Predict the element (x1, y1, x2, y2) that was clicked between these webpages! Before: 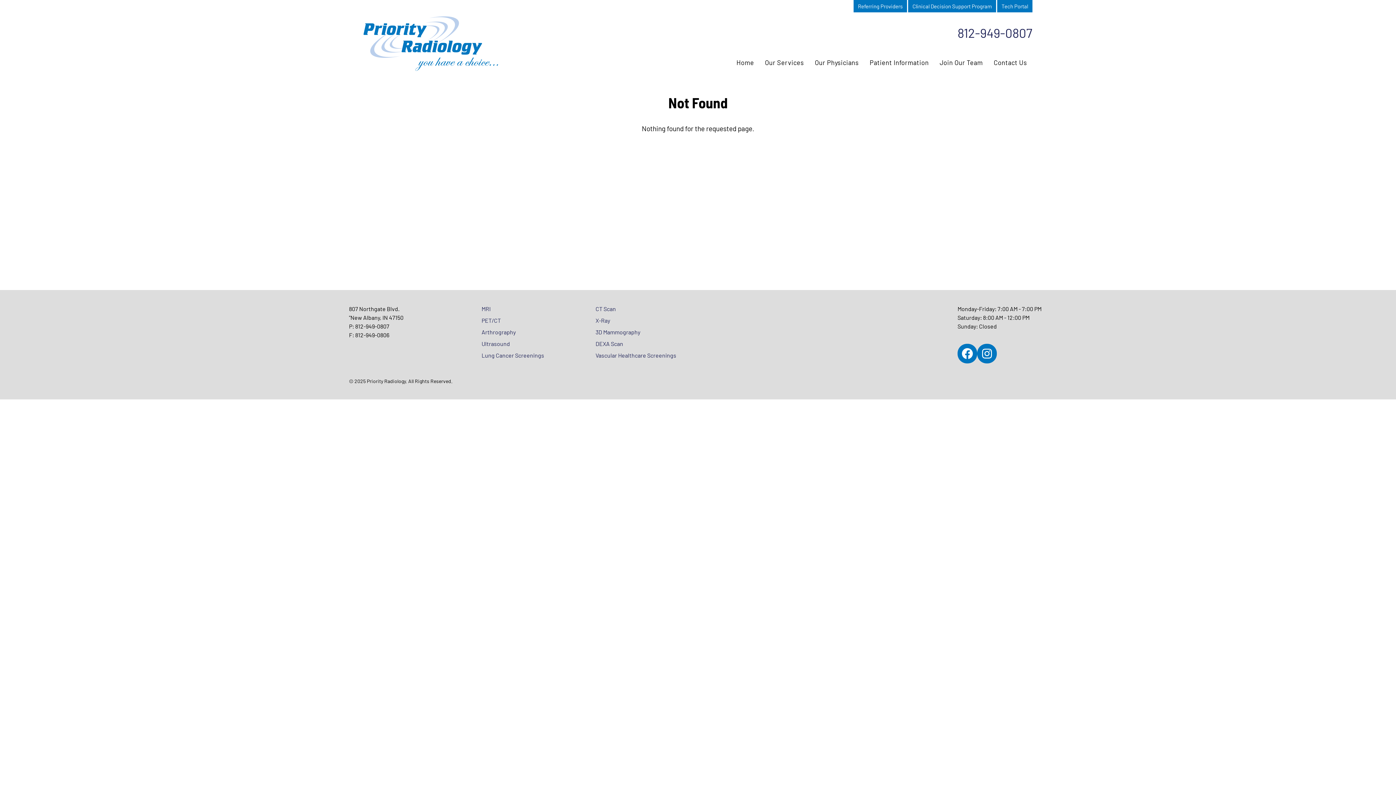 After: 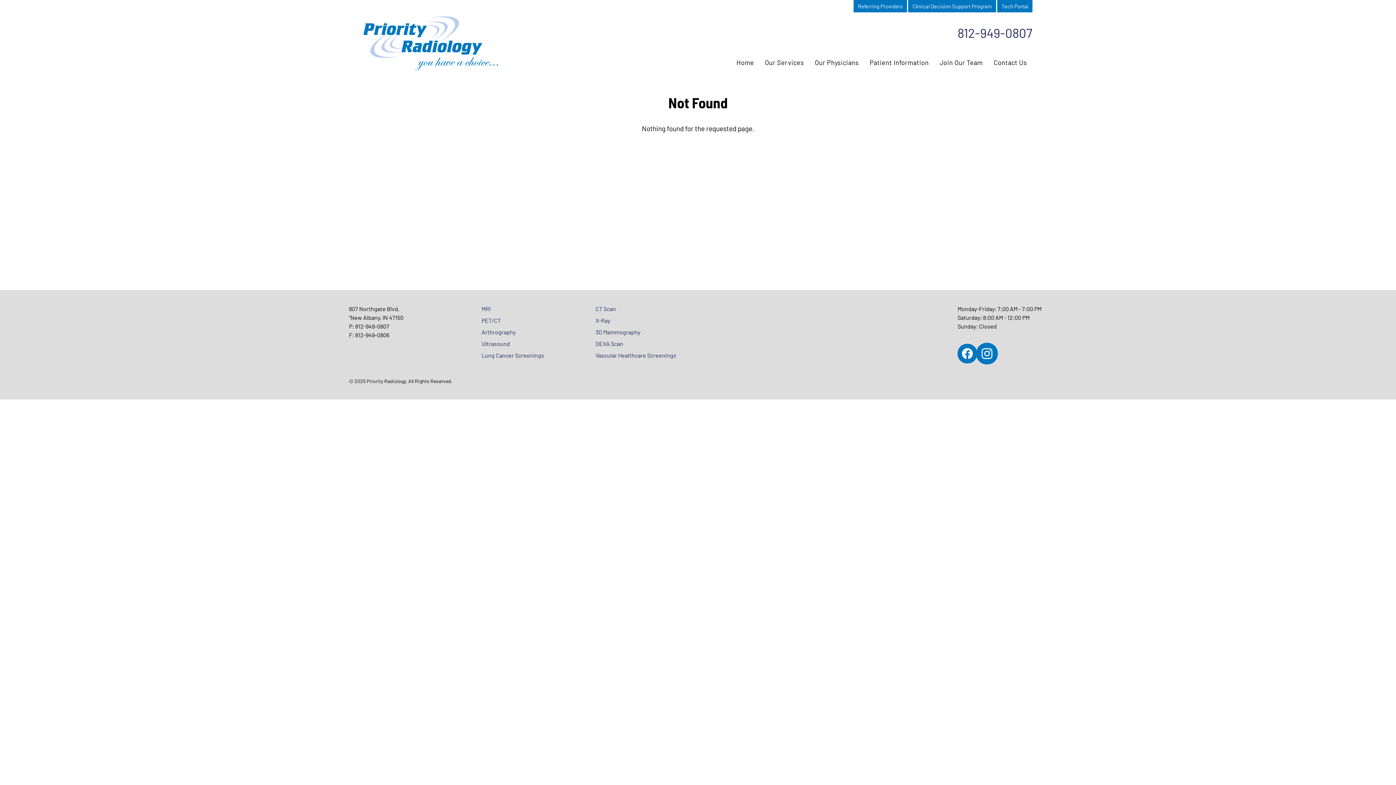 Action: bbox: (977, 344, 997, 363) label: Instagram